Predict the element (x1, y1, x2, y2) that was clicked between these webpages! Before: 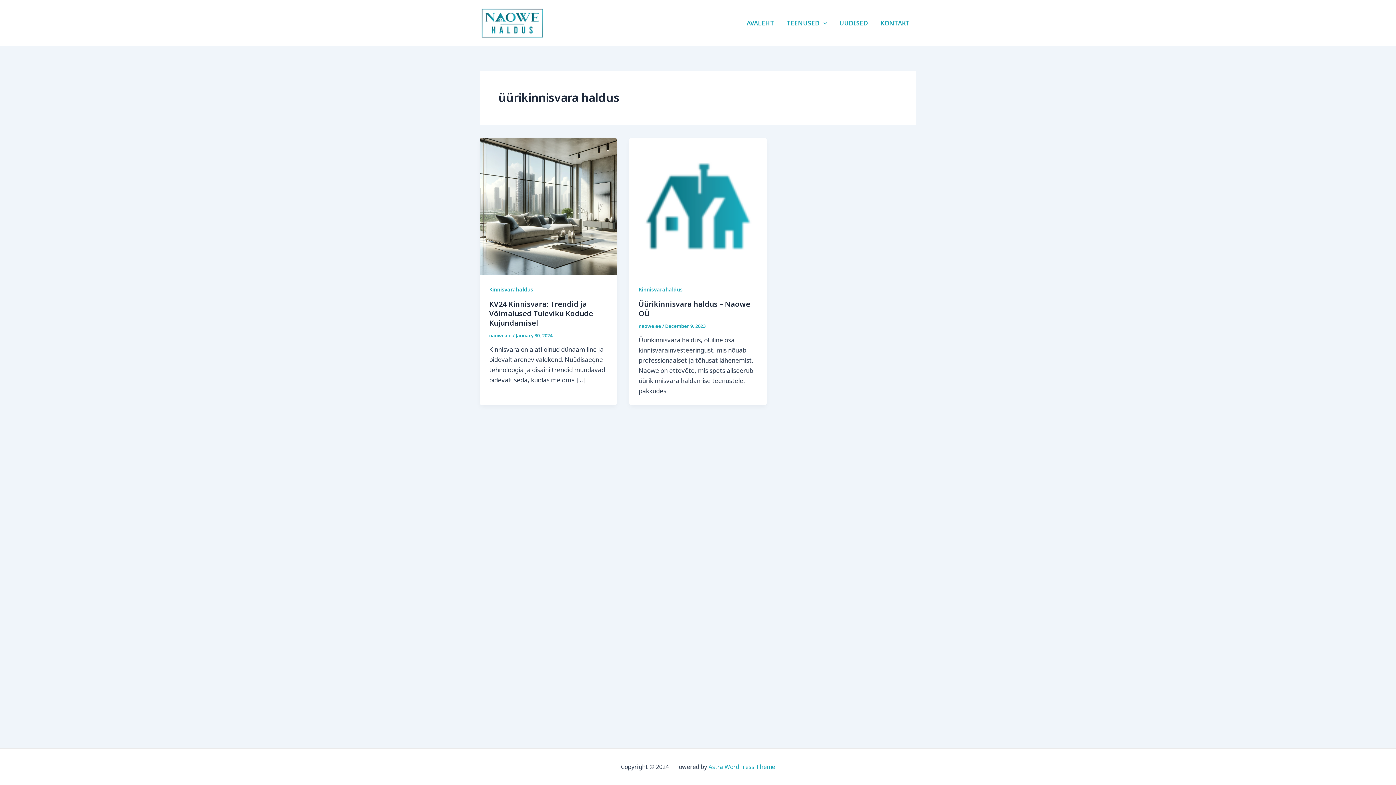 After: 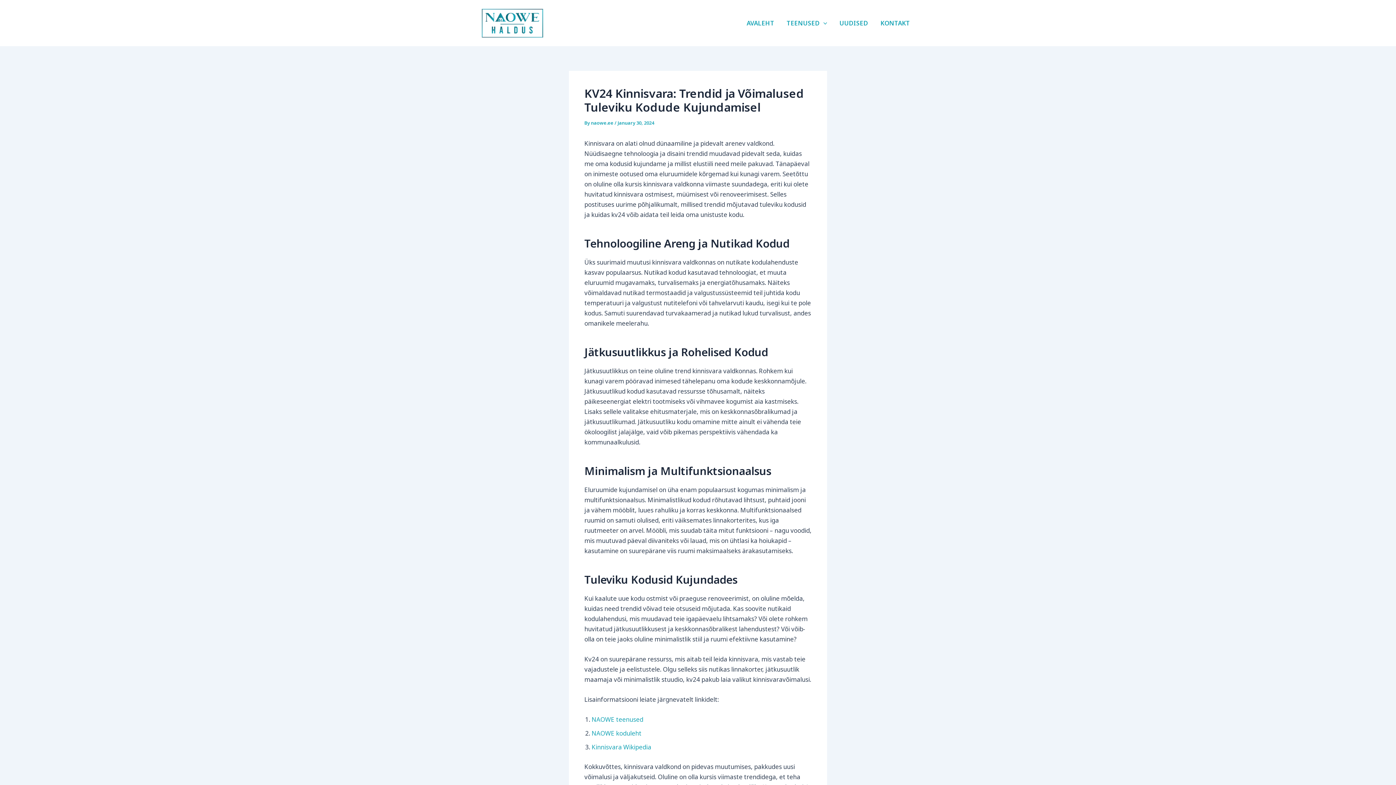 Action: label: KV24 Kinnisvara: Trendid ja Võimalused Tuleviku Kodude Kujundamisel bbox: (489, 299, 593, 328)